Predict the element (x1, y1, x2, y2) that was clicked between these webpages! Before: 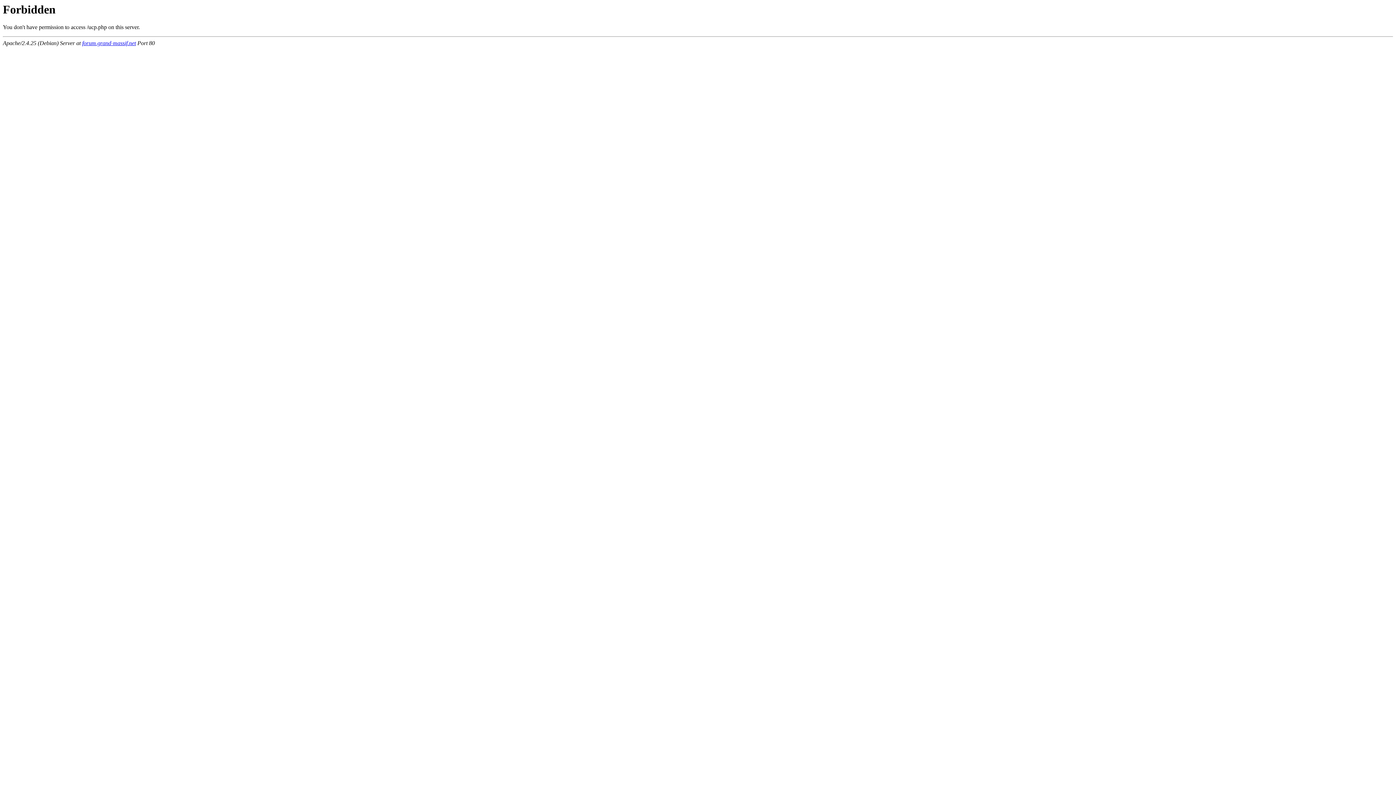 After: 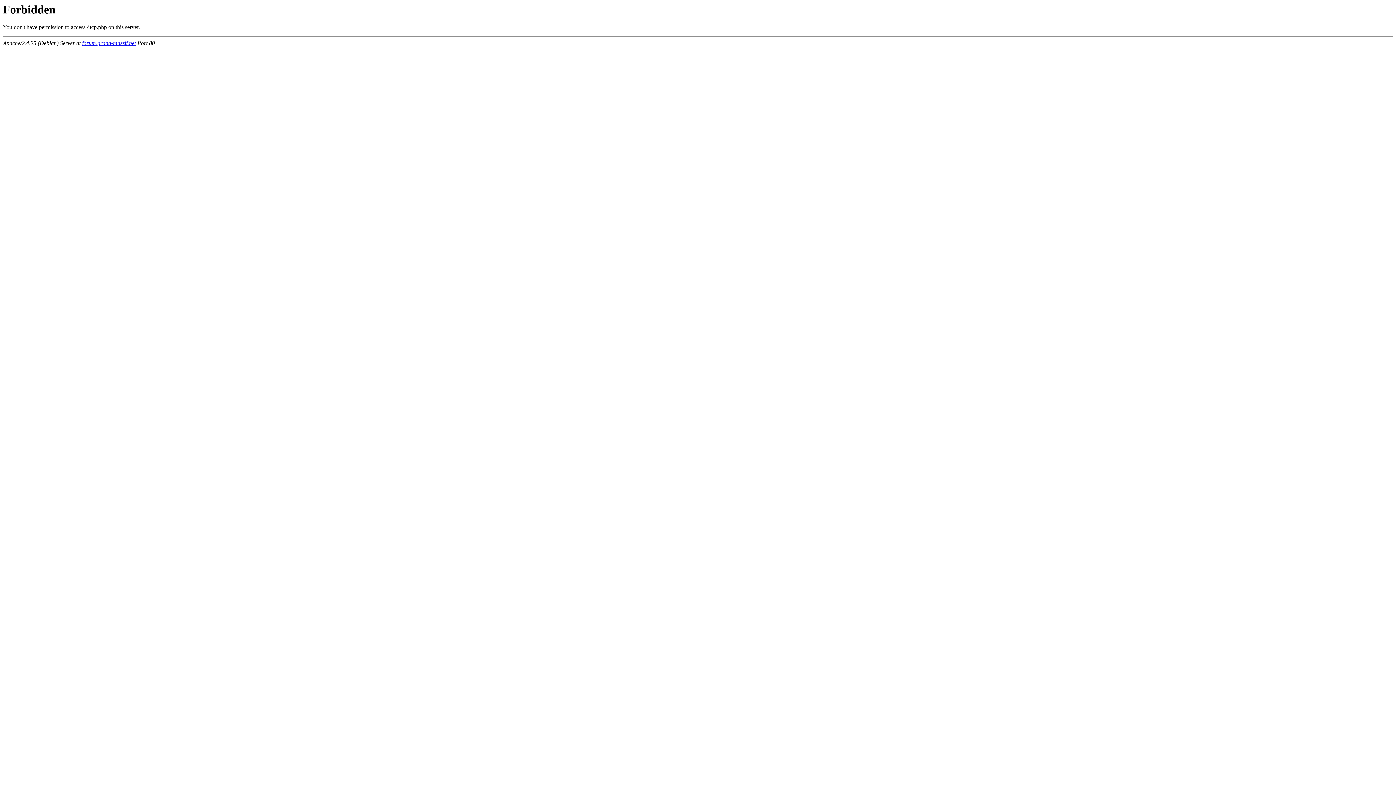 Action: bbox: (82, 40, 136, 46) label: forum.grand-massif.net